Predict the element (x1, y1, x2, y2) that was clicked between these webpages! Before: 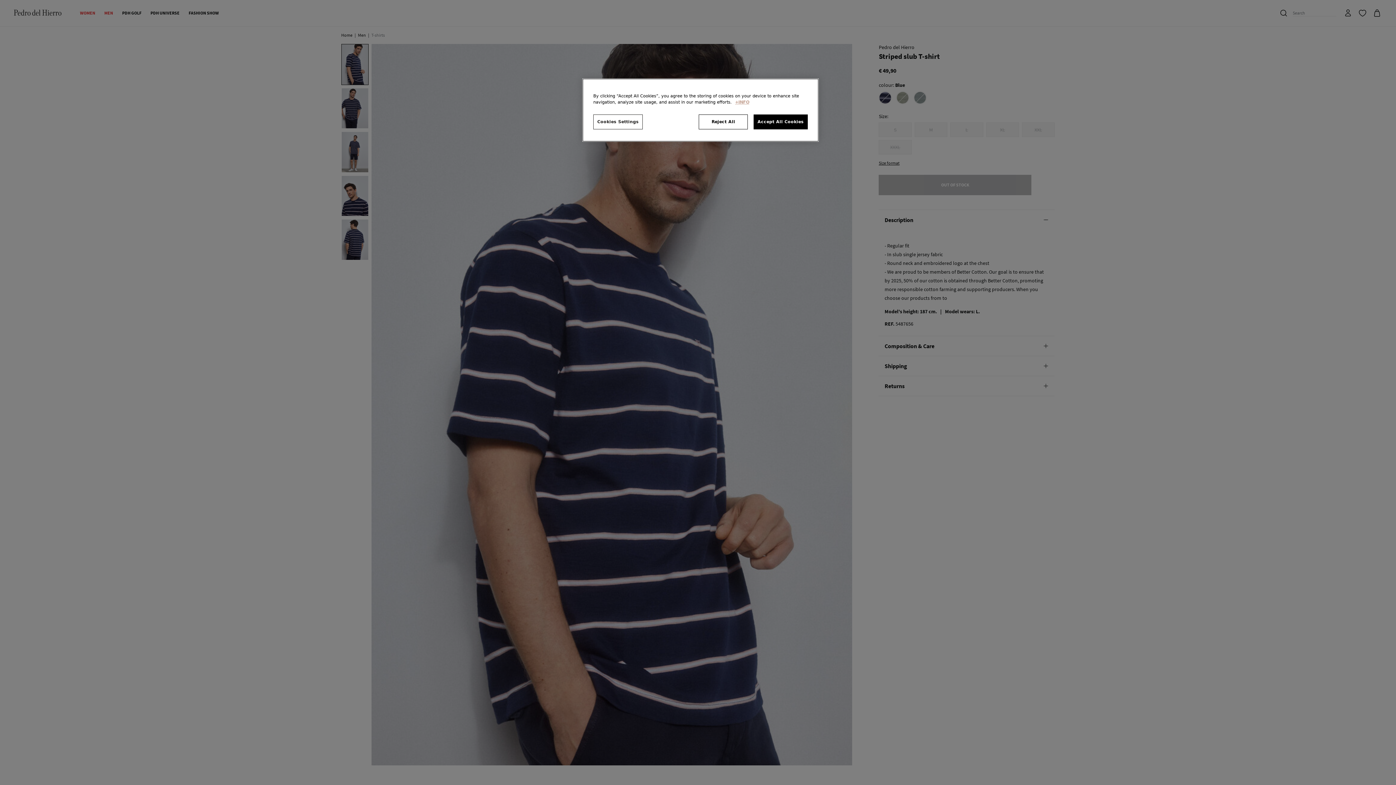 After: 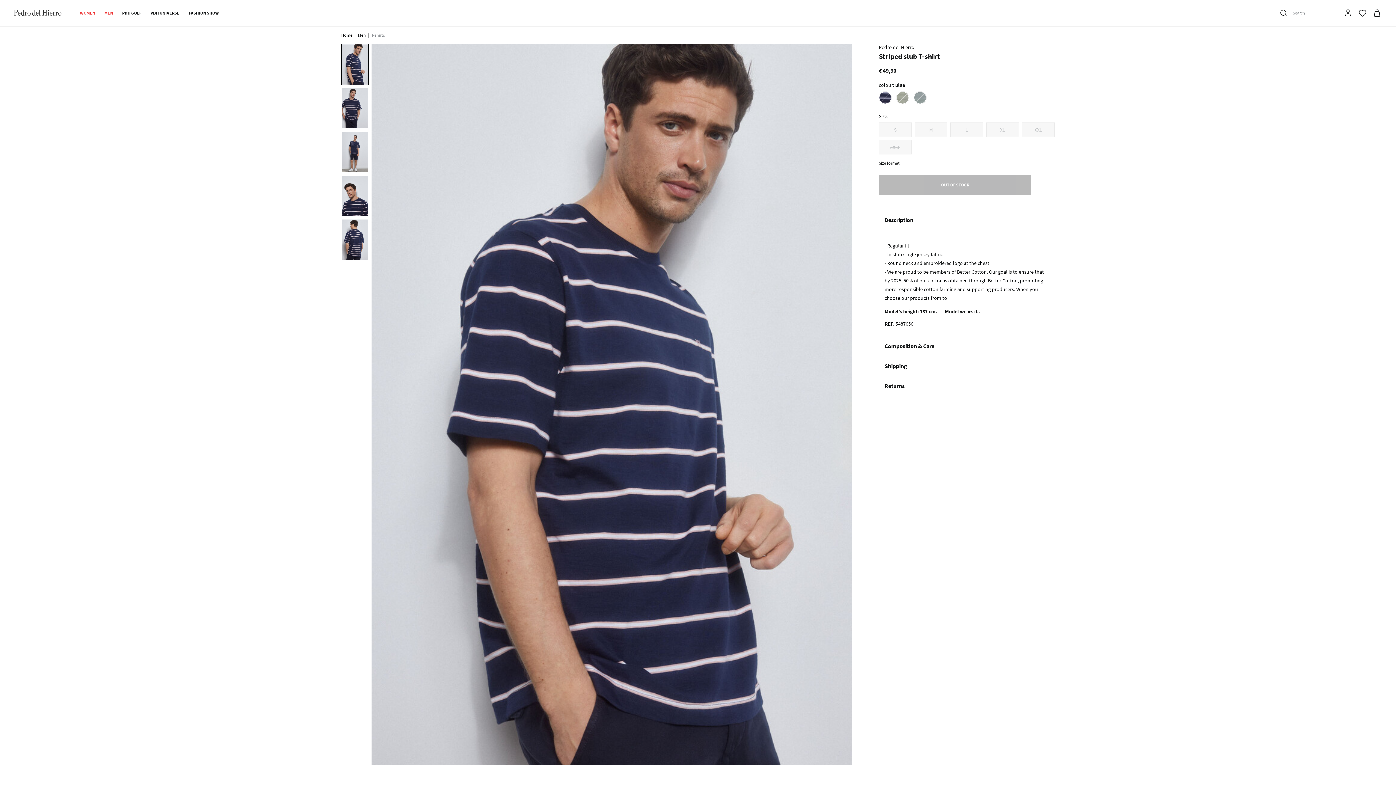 Action: label: Accept All Cookies bbox: (753, 114, 808, 129)